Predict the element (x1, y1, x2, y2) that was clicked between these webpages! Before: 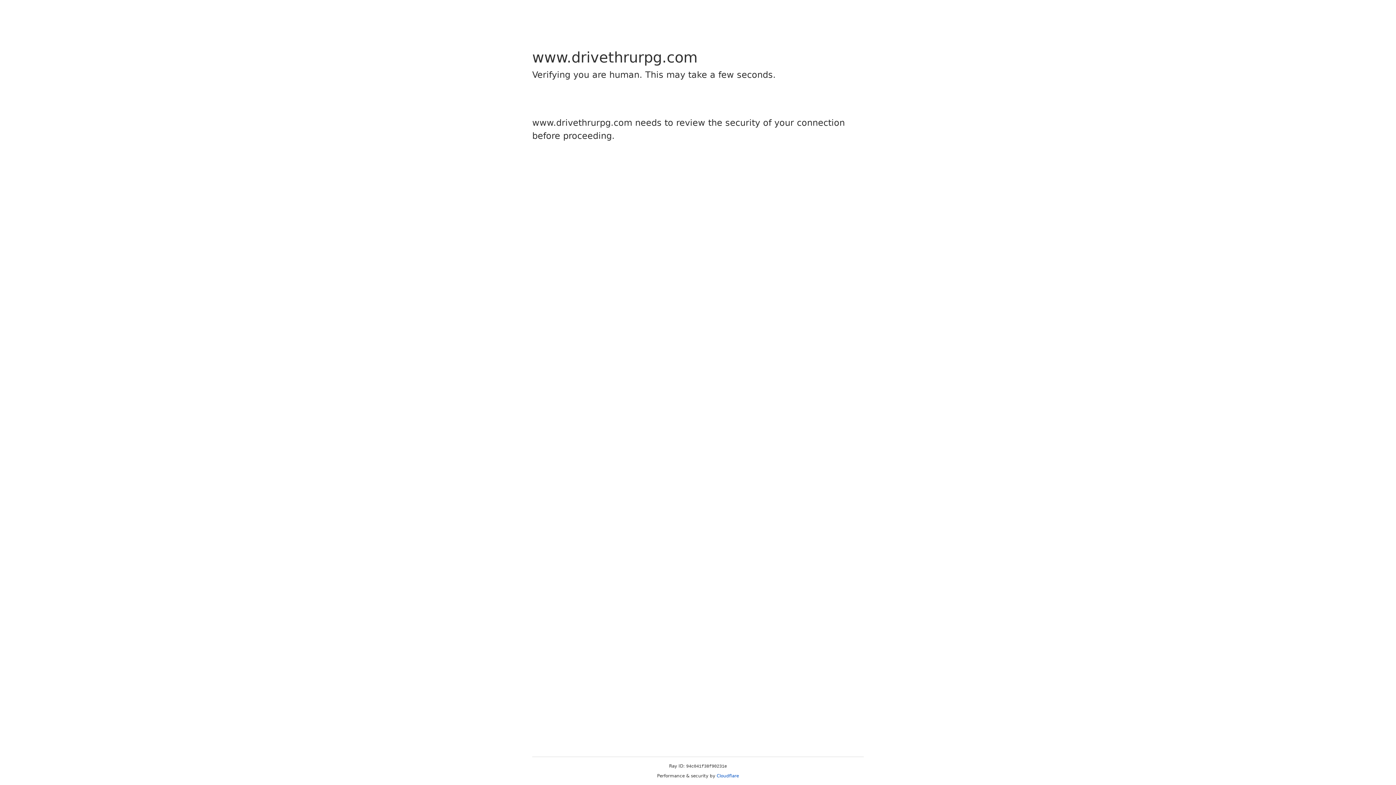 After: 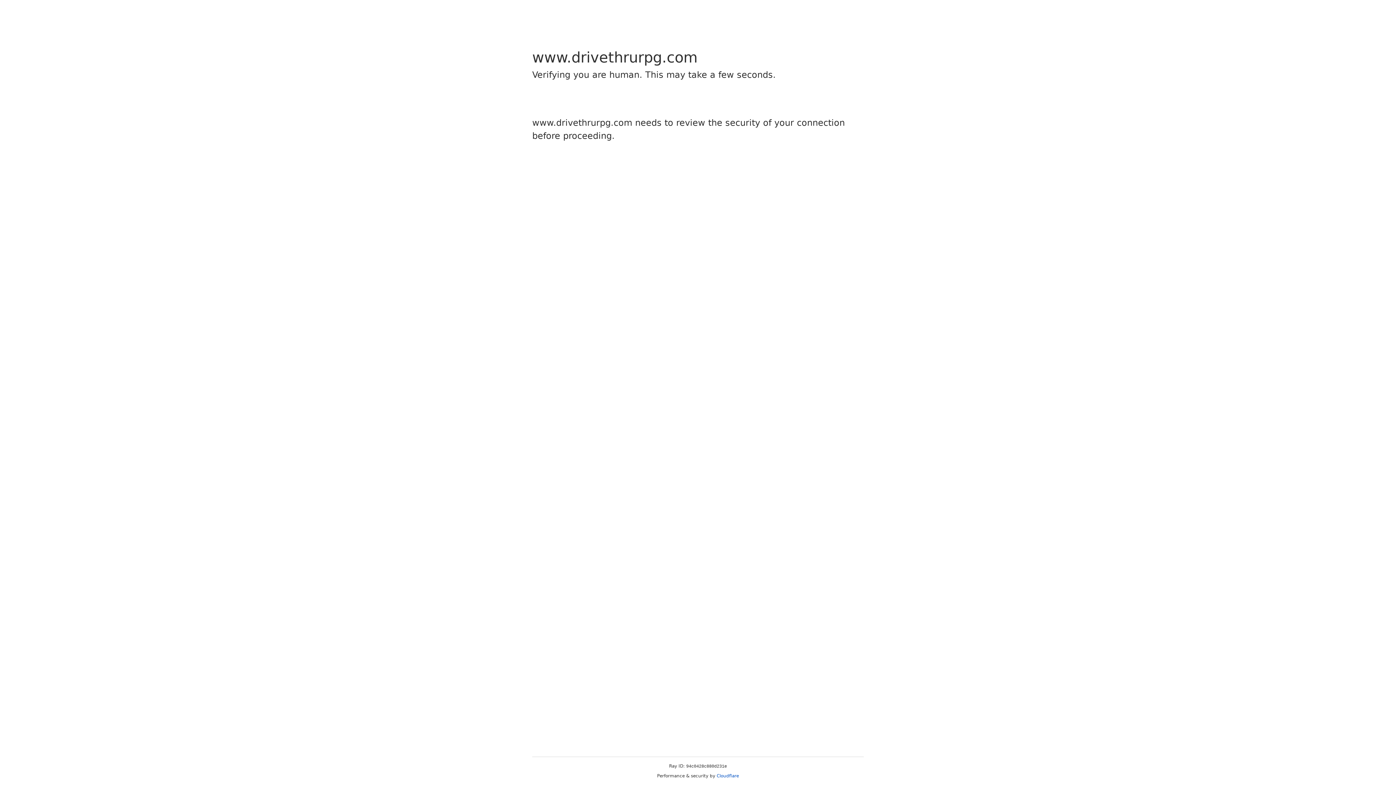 Action: label: Cloudflare bbox: (716, 773, 739, 778)